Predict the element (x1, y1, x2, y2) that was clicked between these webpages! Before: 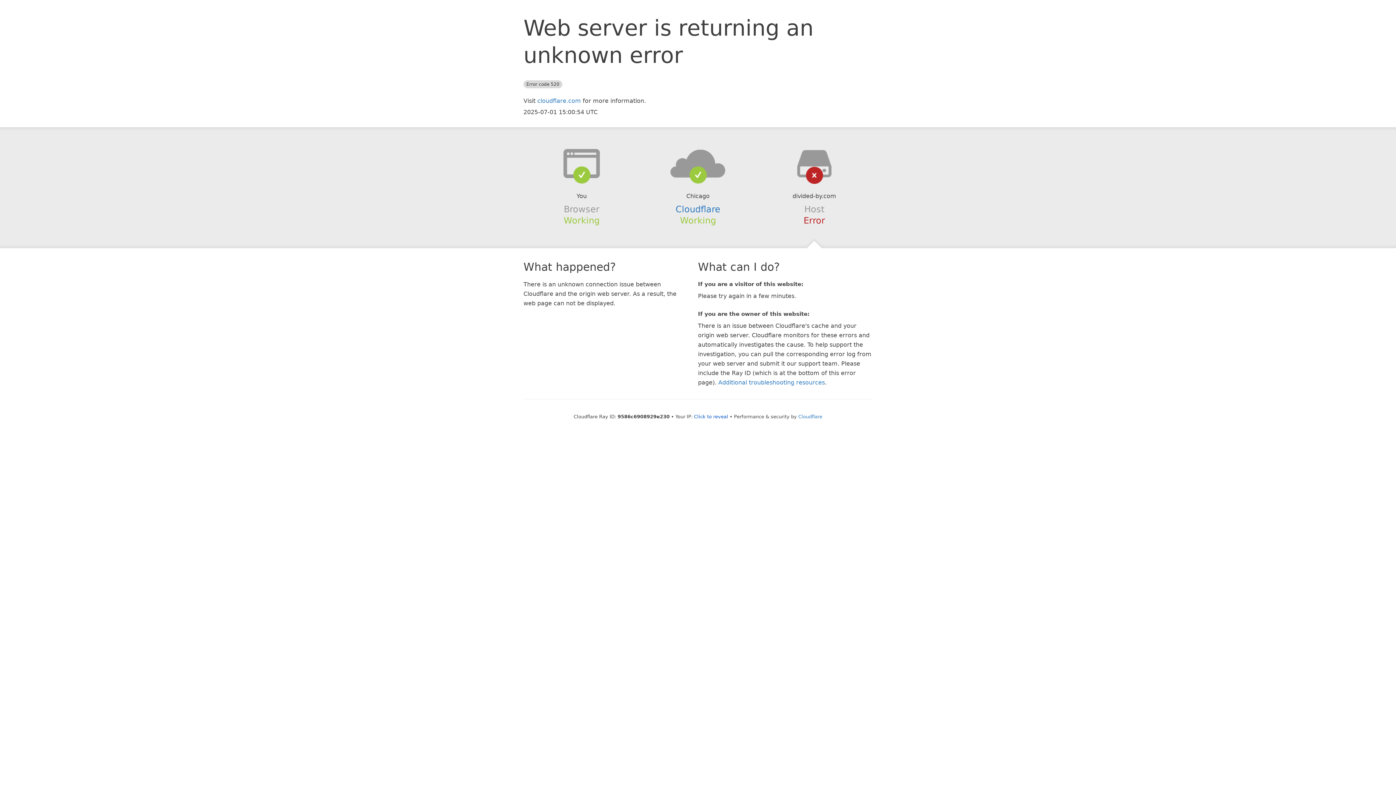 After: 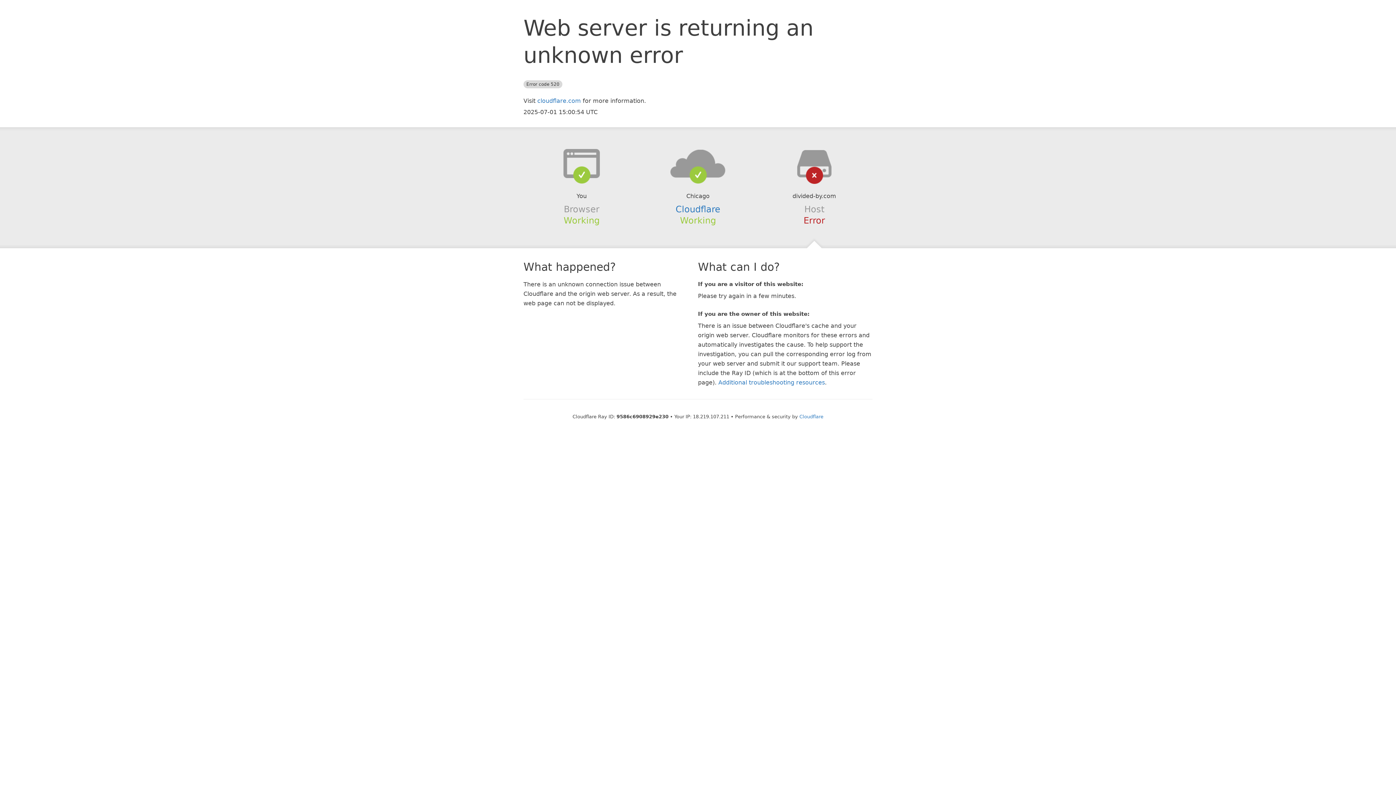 Action: label: Click to reveal bbox: (694, 414, 728, 419)